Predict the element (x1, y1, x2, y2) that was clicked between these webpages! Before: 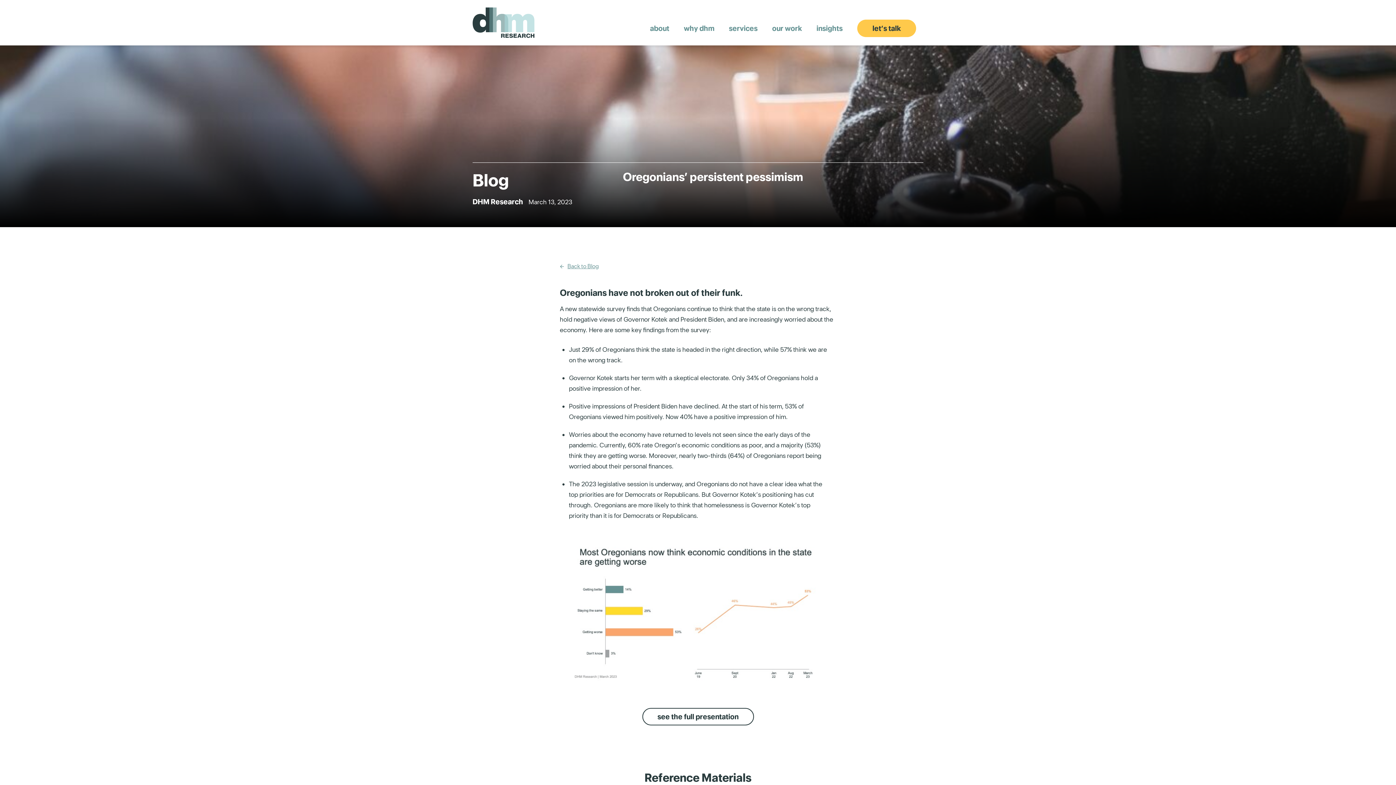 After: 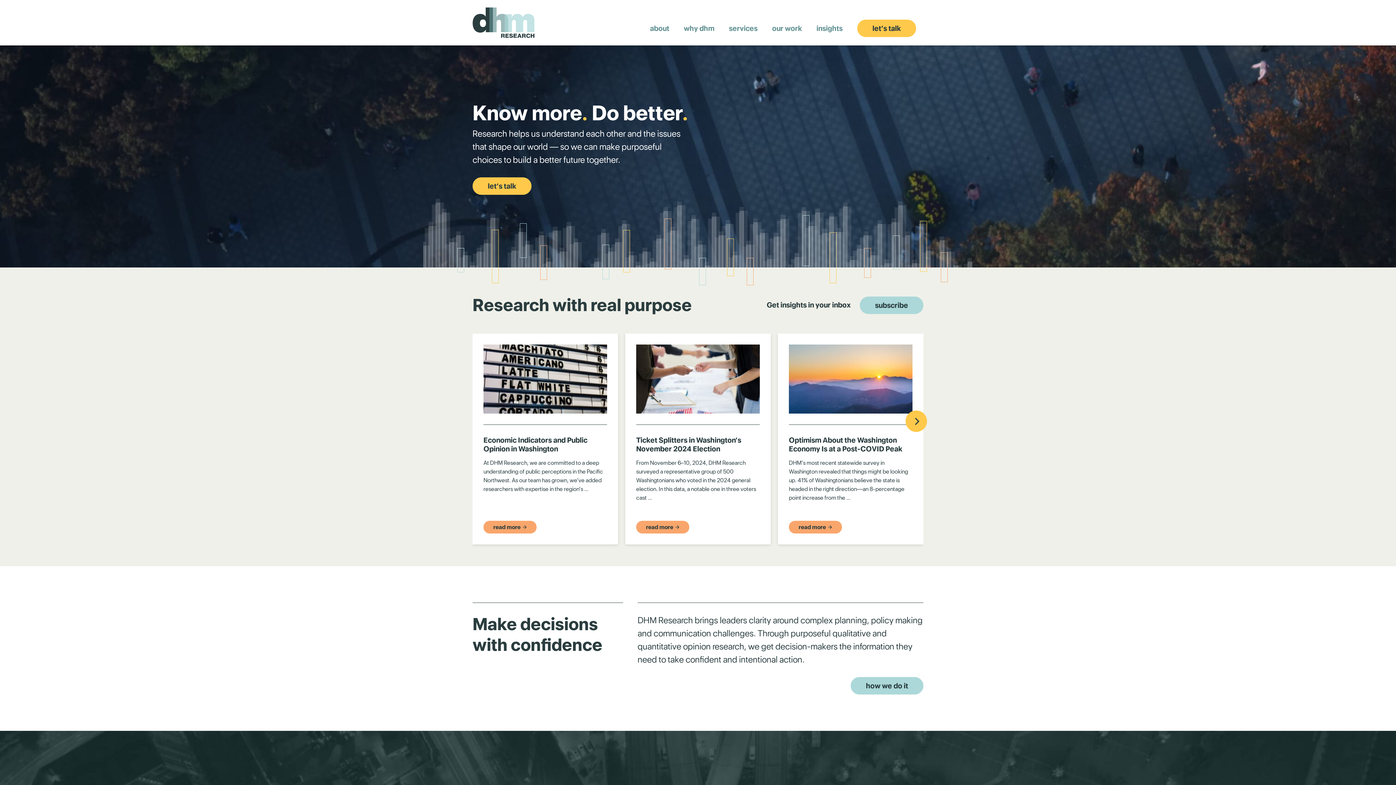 Action: bbox: (472, 7, 534, 38)